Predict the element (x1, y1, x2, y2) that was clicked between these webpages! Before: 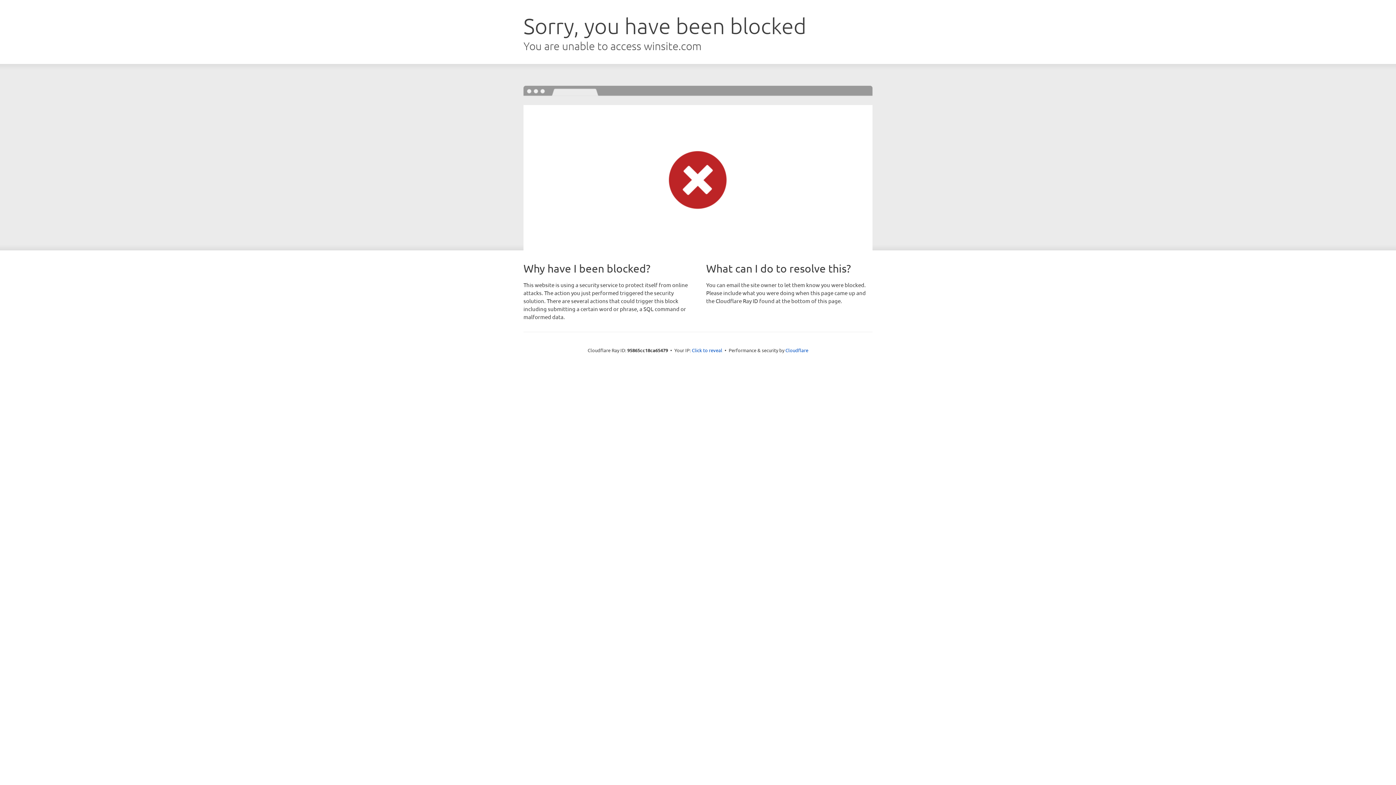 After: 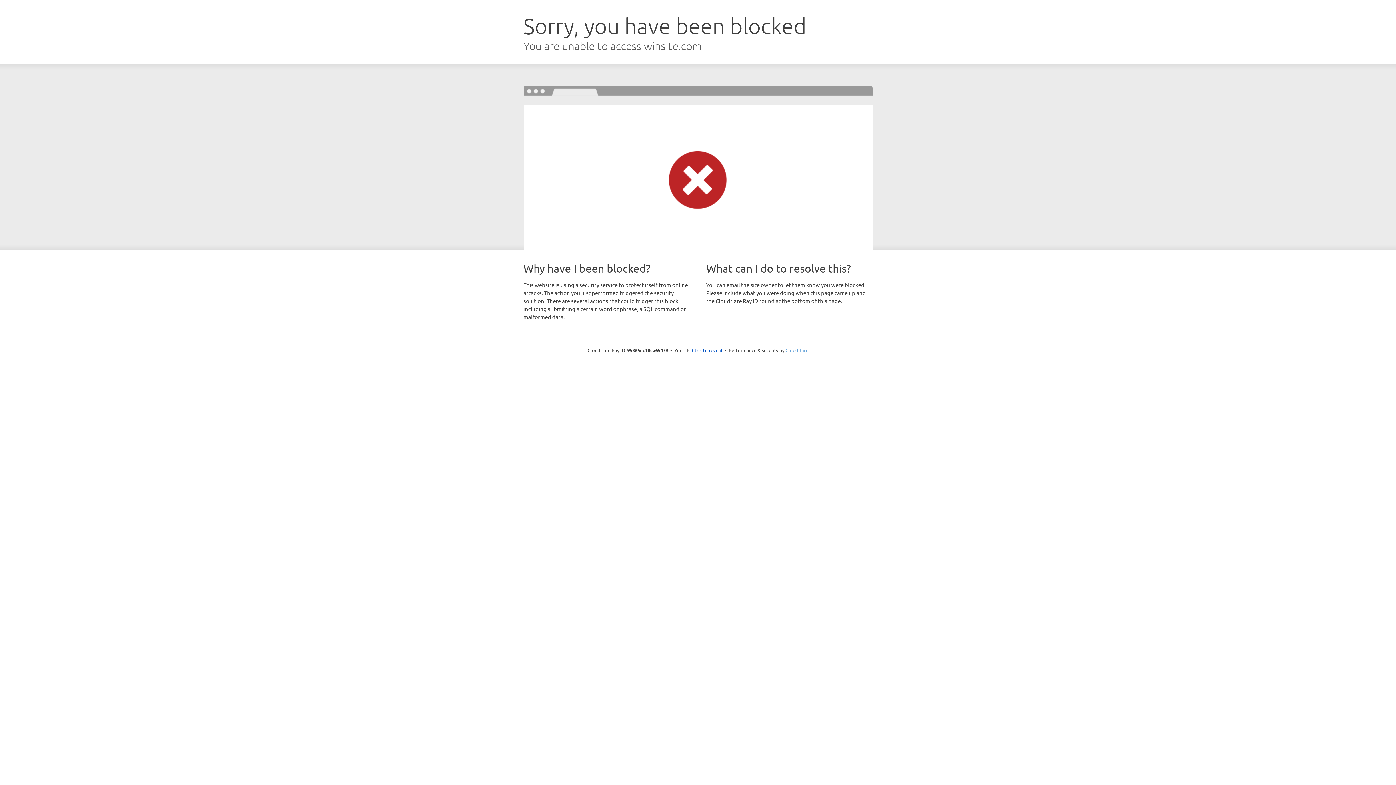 Action: bbox: (785, 347, 808, 353) label: Cloudflare